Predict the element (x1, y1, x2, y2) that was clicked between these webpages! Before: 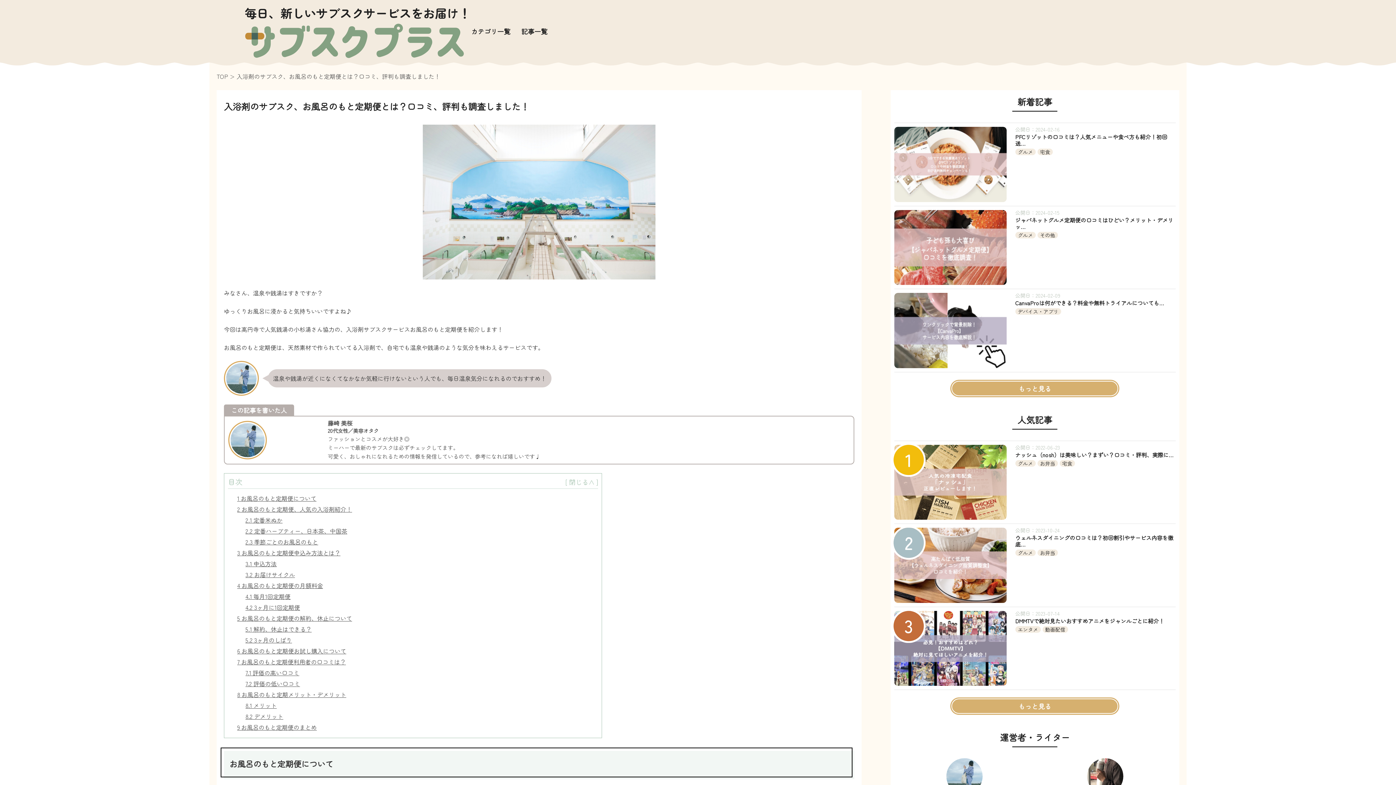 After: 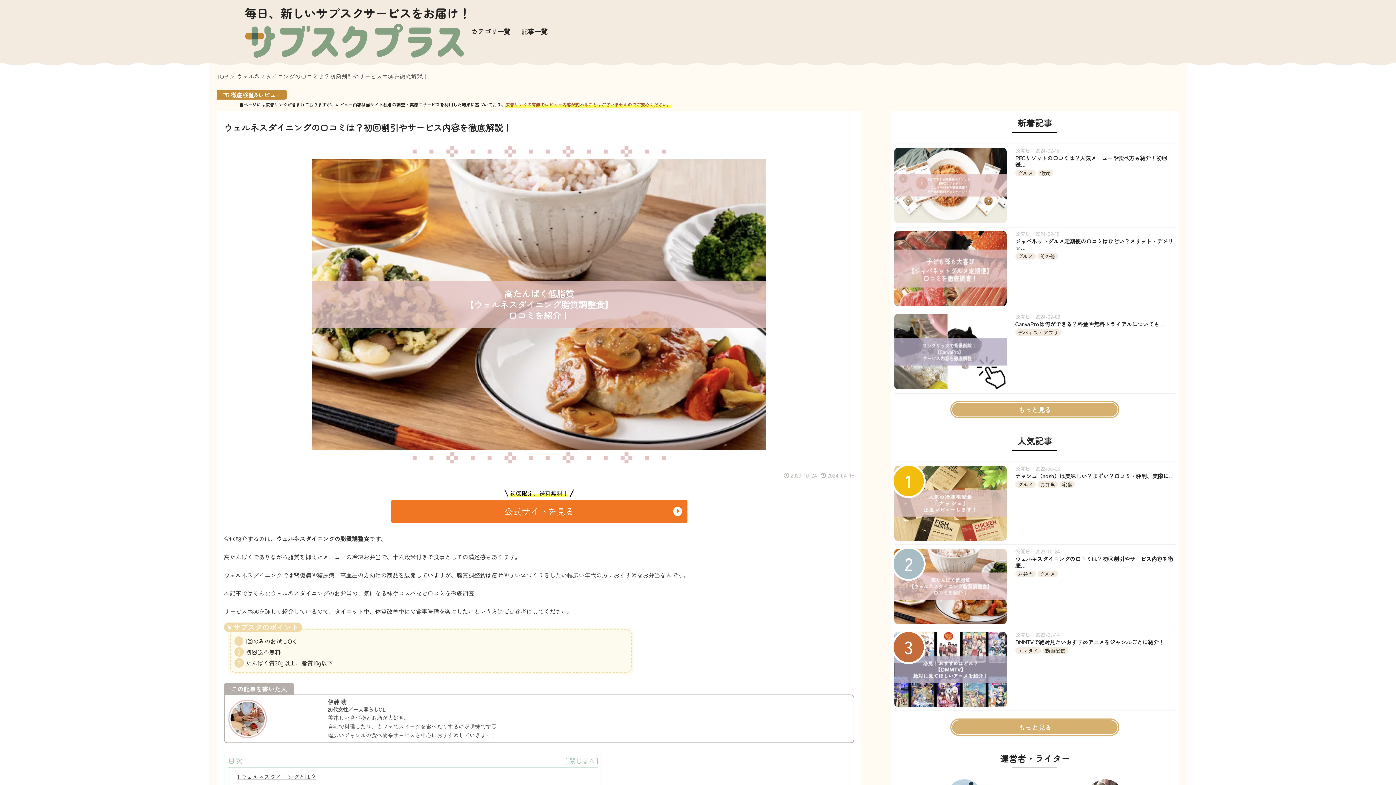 Action: bbox: (894, 528, 1007, 603)